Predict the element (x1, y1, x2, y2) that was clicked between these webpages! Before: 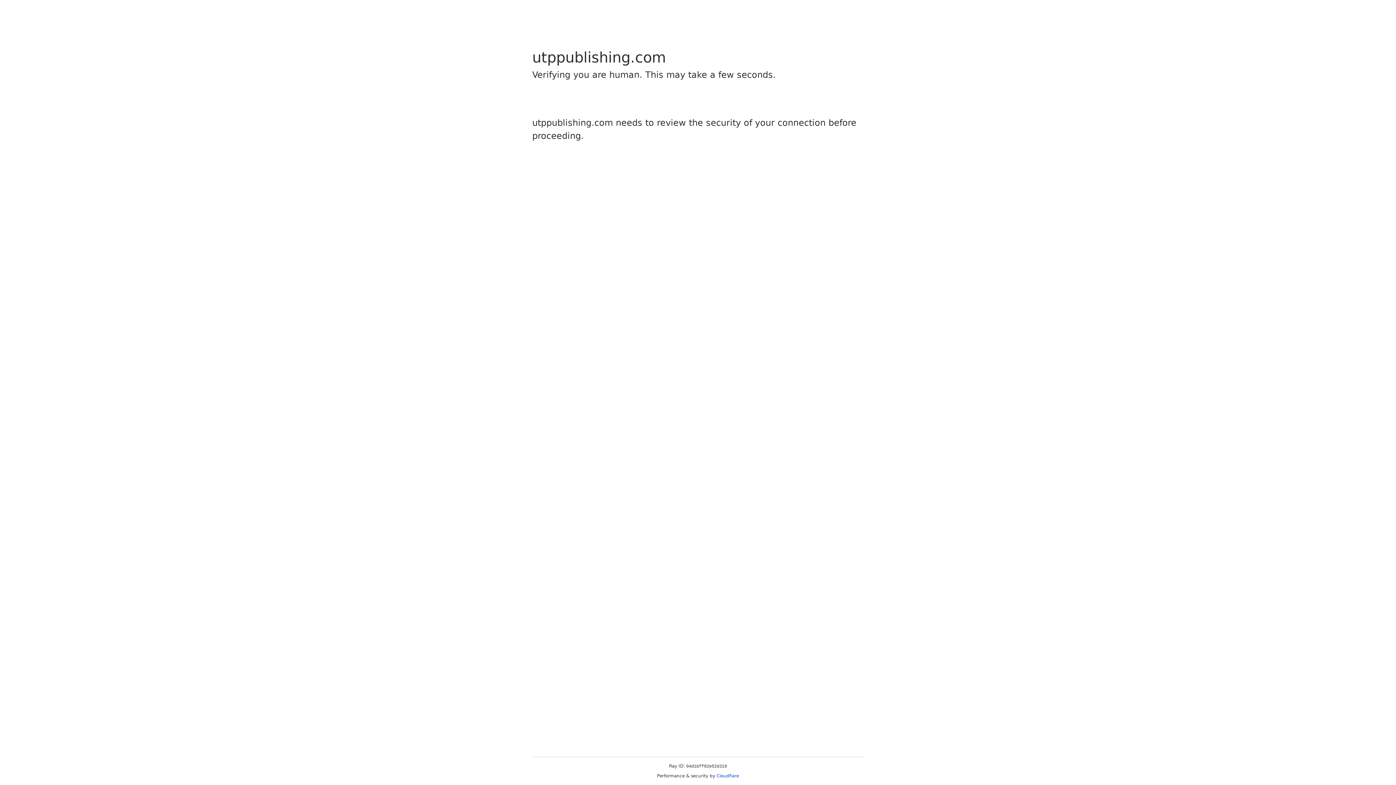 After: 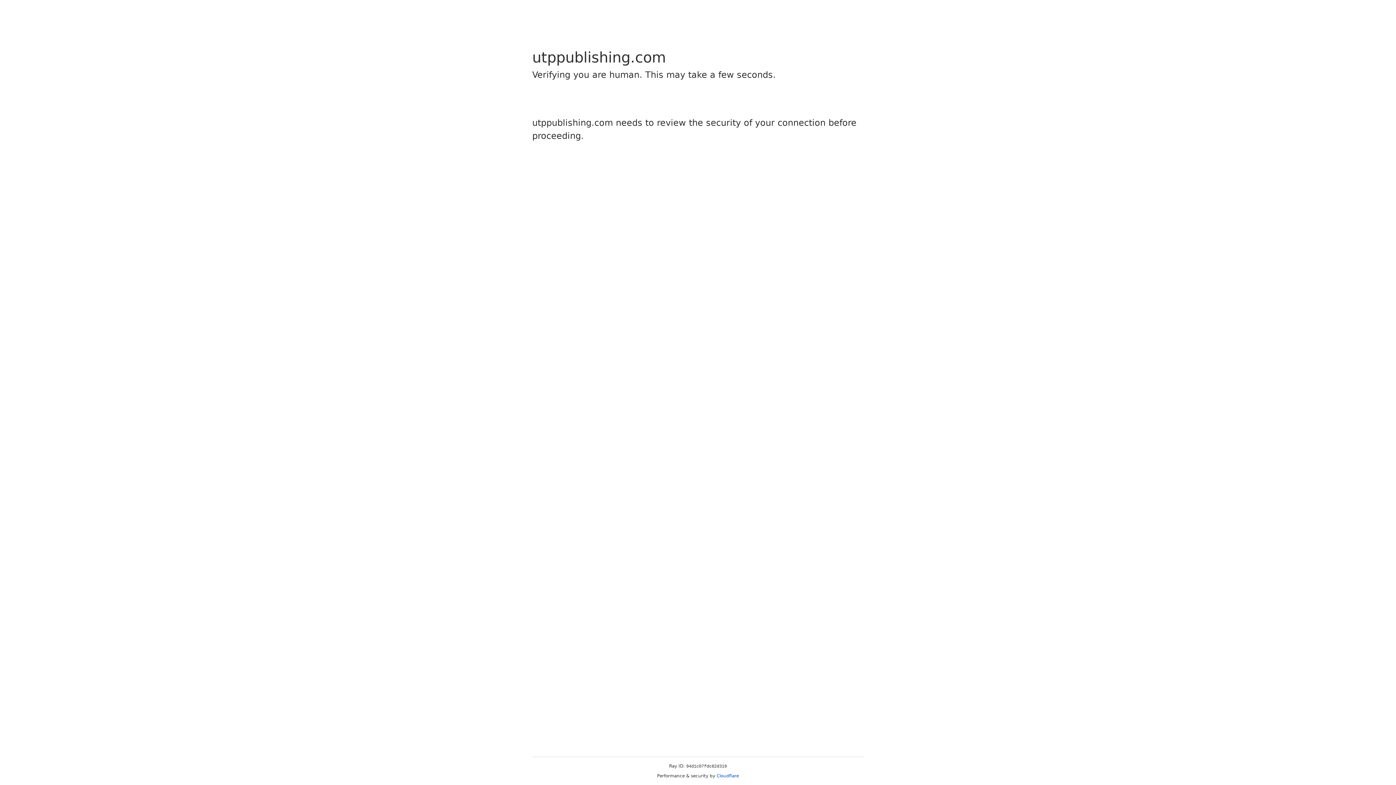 Action: bbox: (716, 773, 739, 778) label: Cloudflare